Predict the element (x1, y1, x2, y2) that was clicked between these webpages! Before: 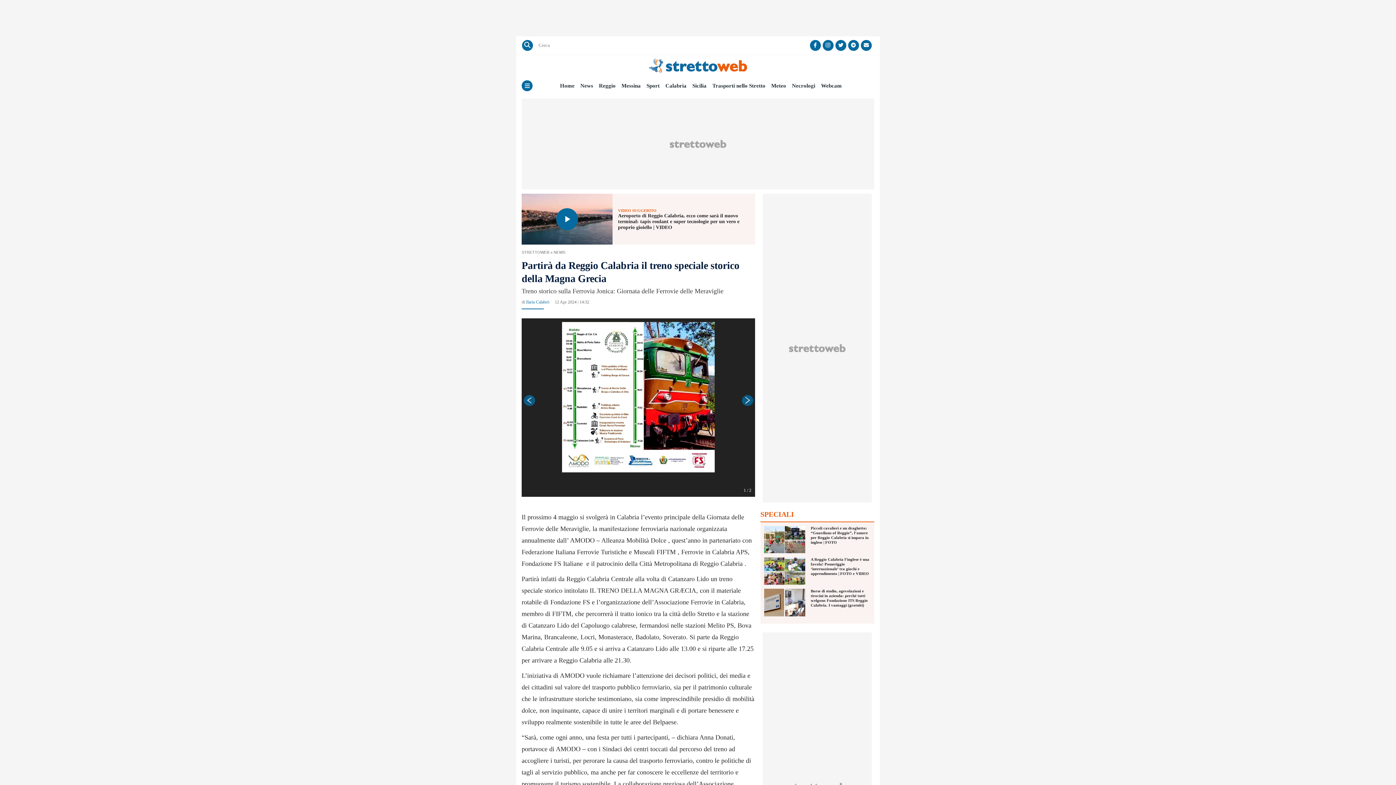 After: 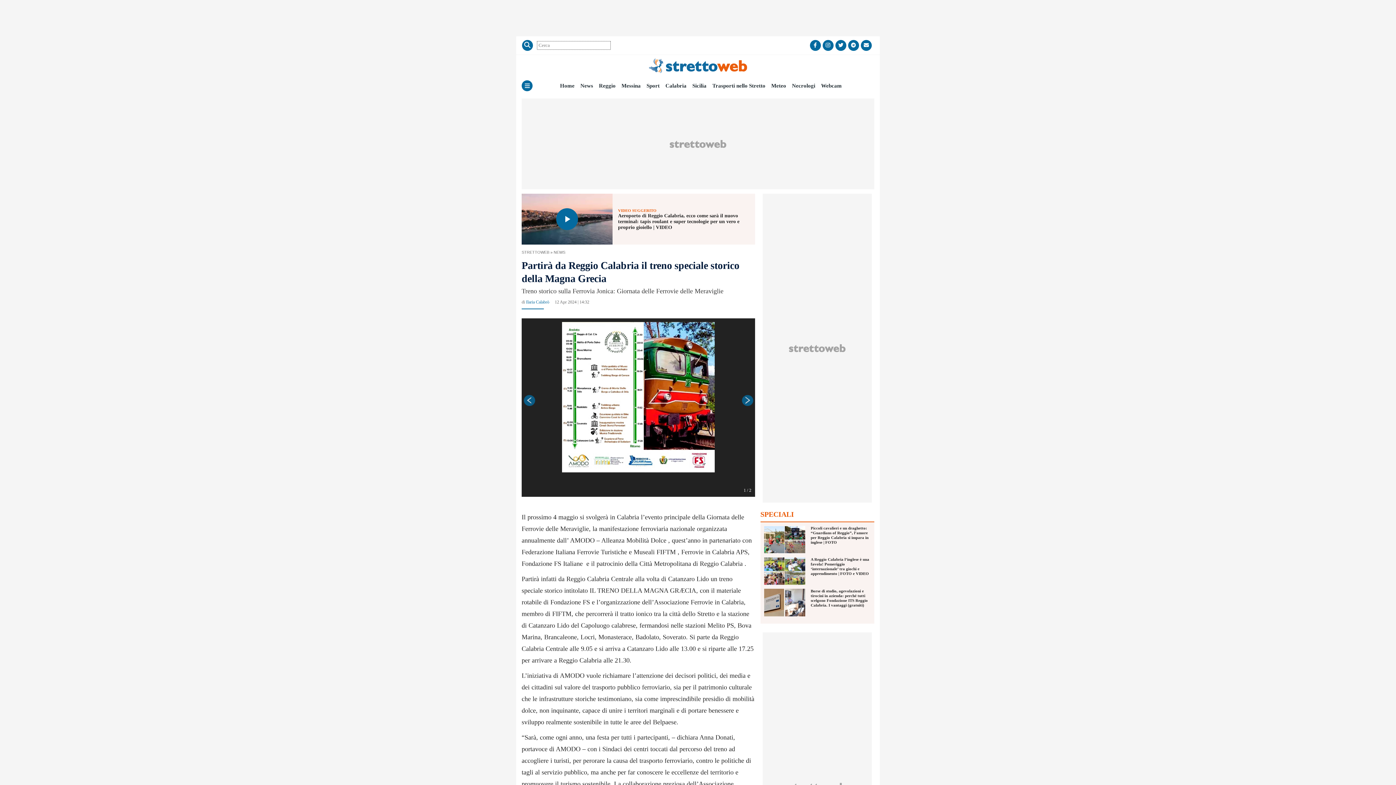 Action: bbox: (522, 40, 532, 50) label: Cerca